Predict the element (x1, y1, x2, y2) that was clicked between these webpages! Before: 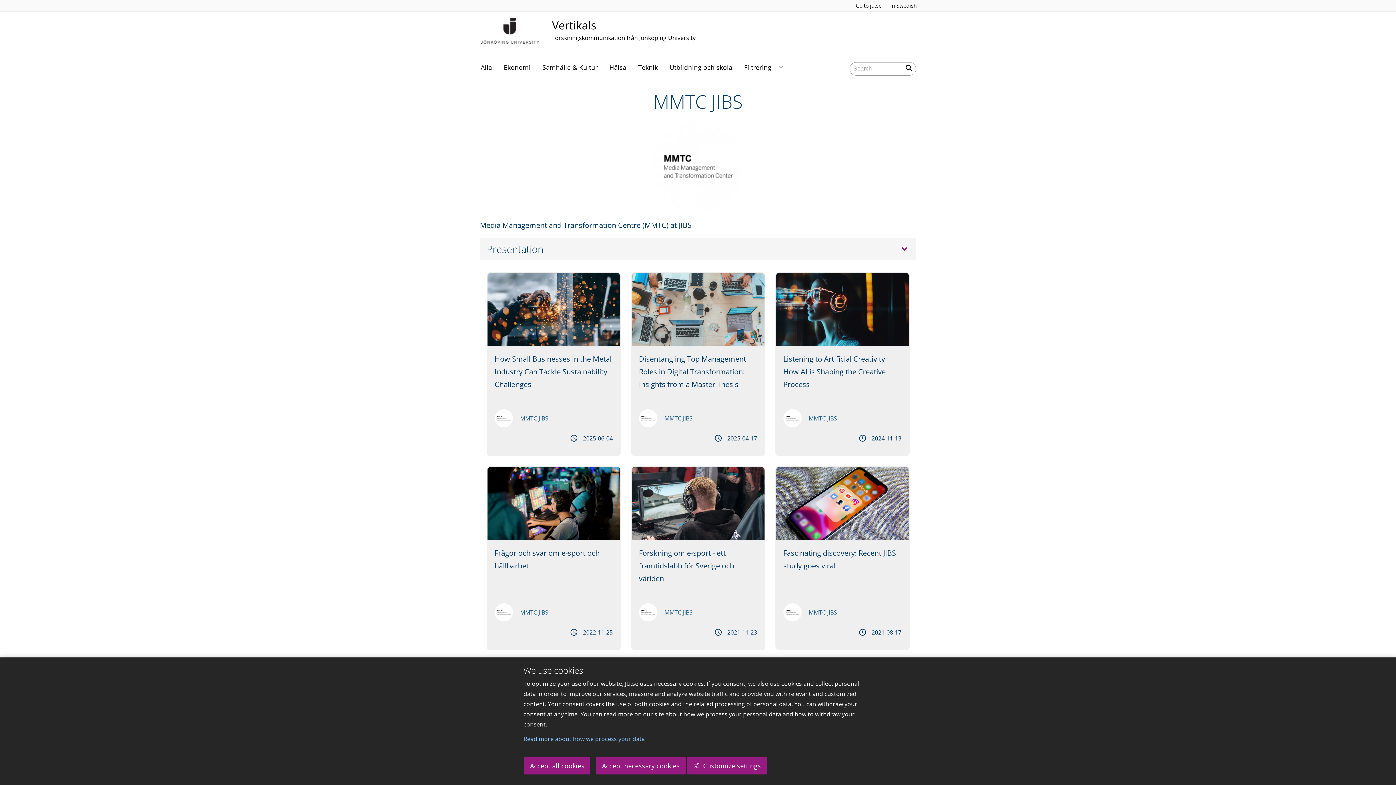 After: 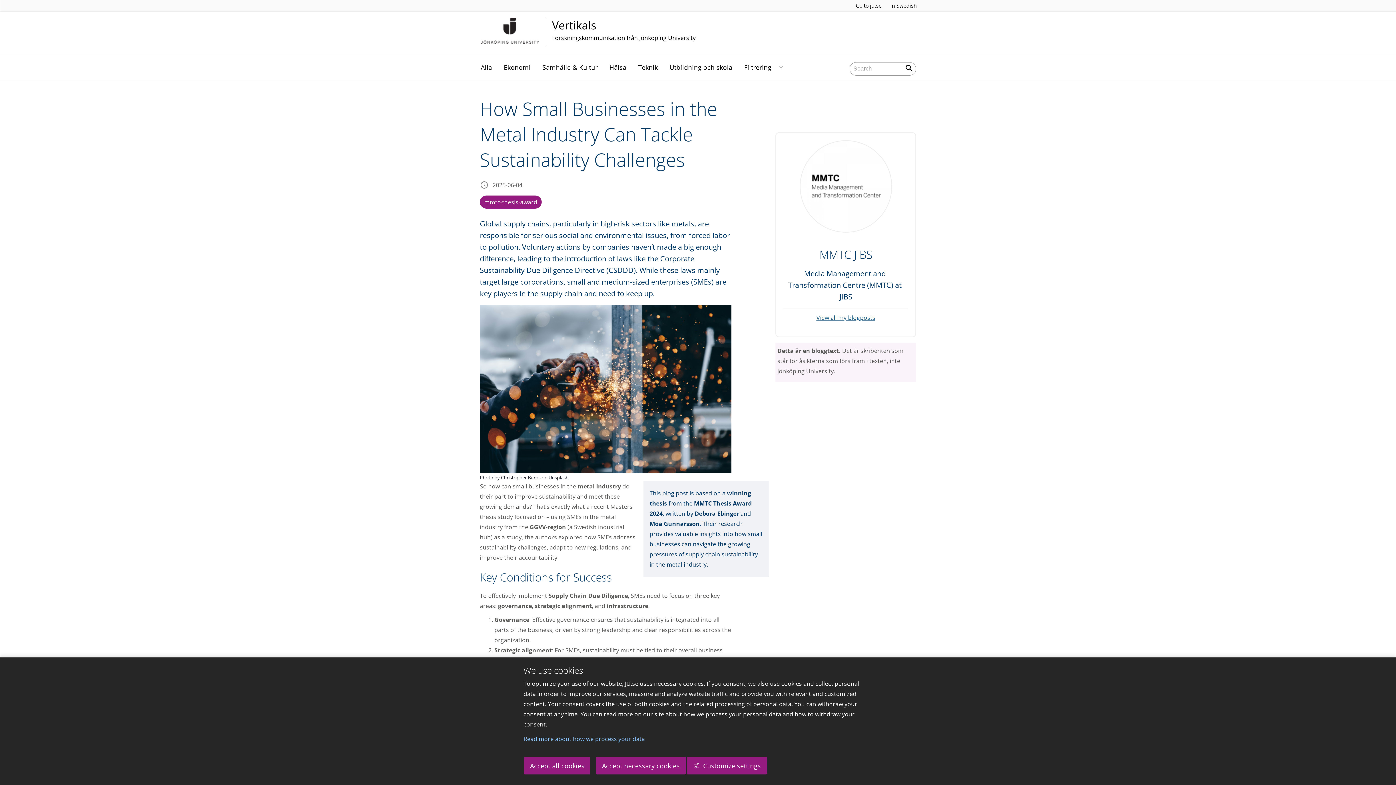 Action: bbox: (487, 339, 620, 347)